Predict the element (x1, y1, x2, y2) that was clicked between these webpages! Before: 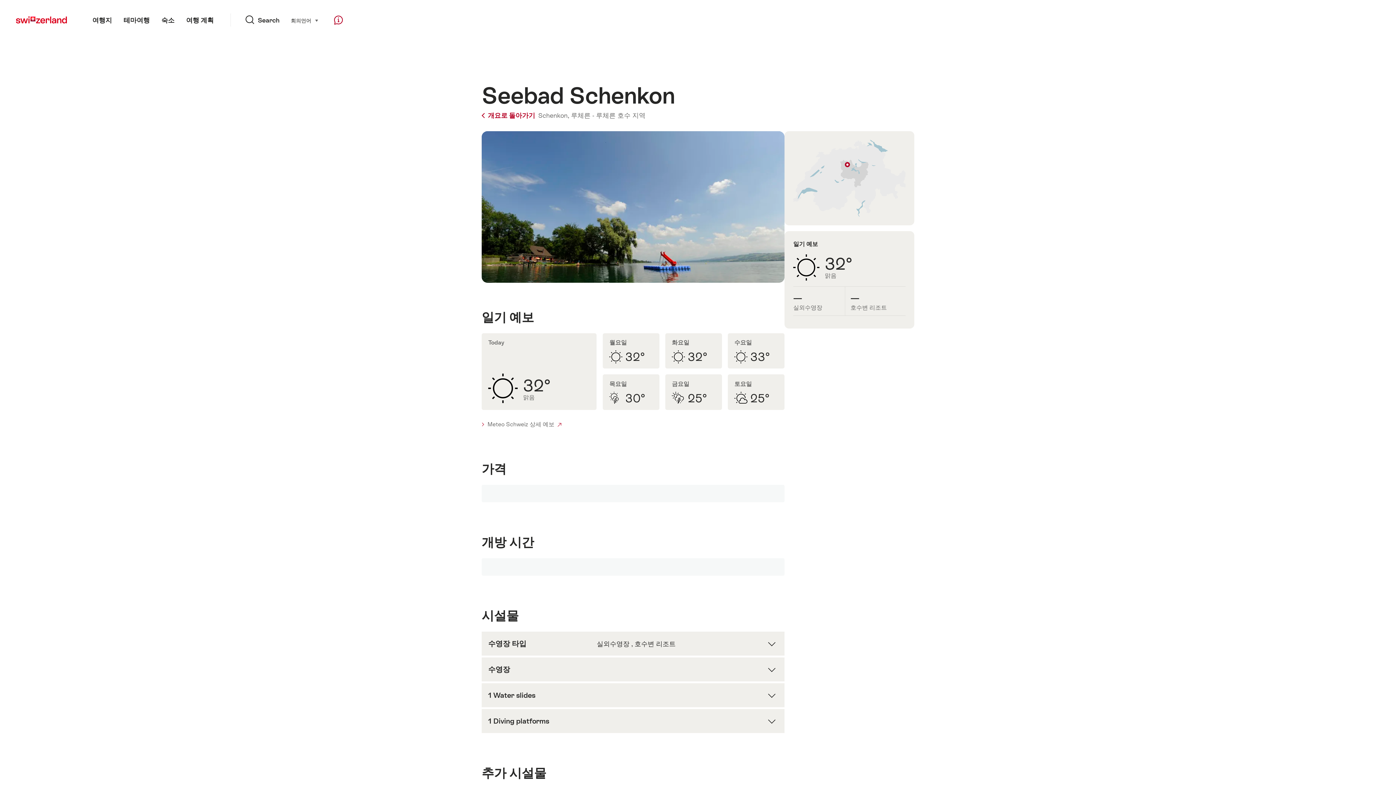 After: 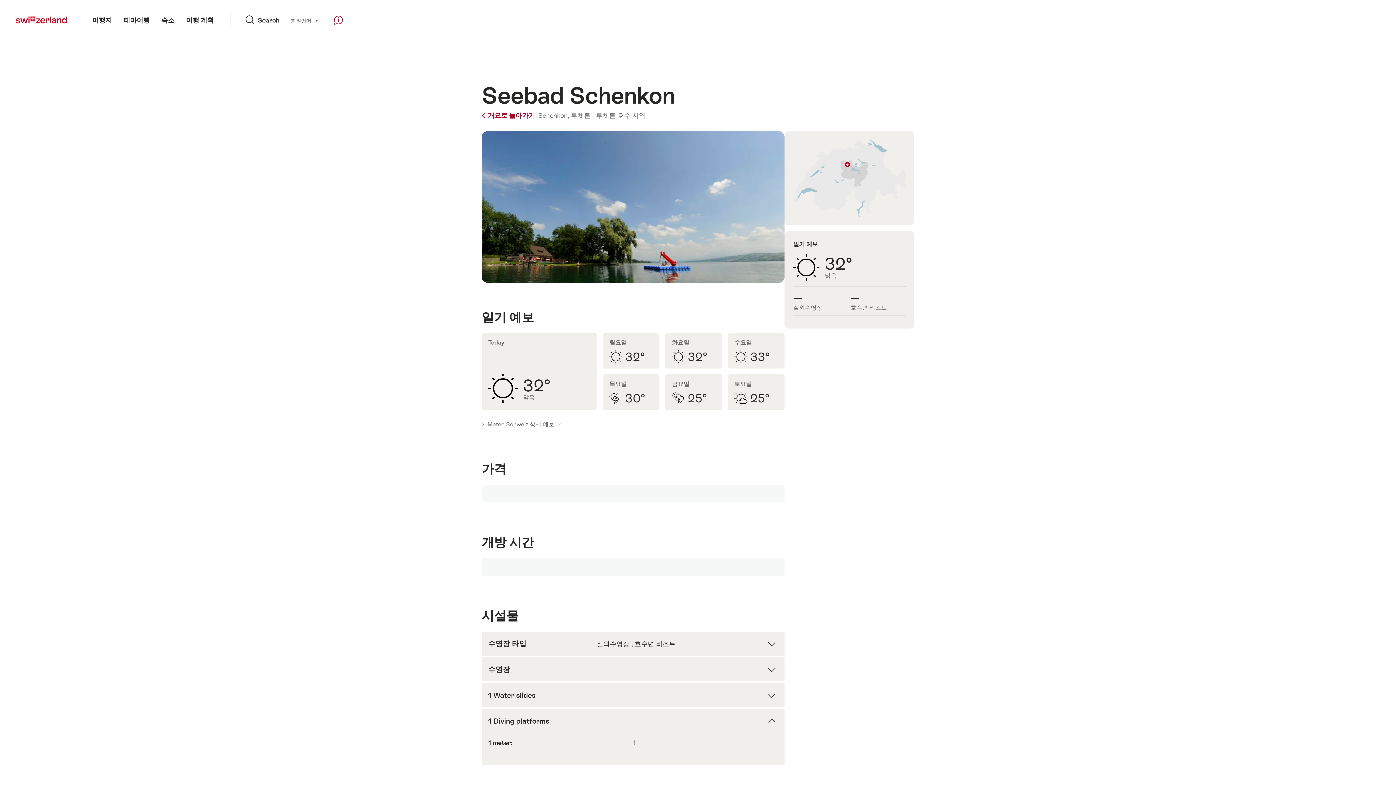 Action: label: 관련 컨텐츠 1 Diving platforms 디스플레이 bbox: (488, 709, 778, 733)